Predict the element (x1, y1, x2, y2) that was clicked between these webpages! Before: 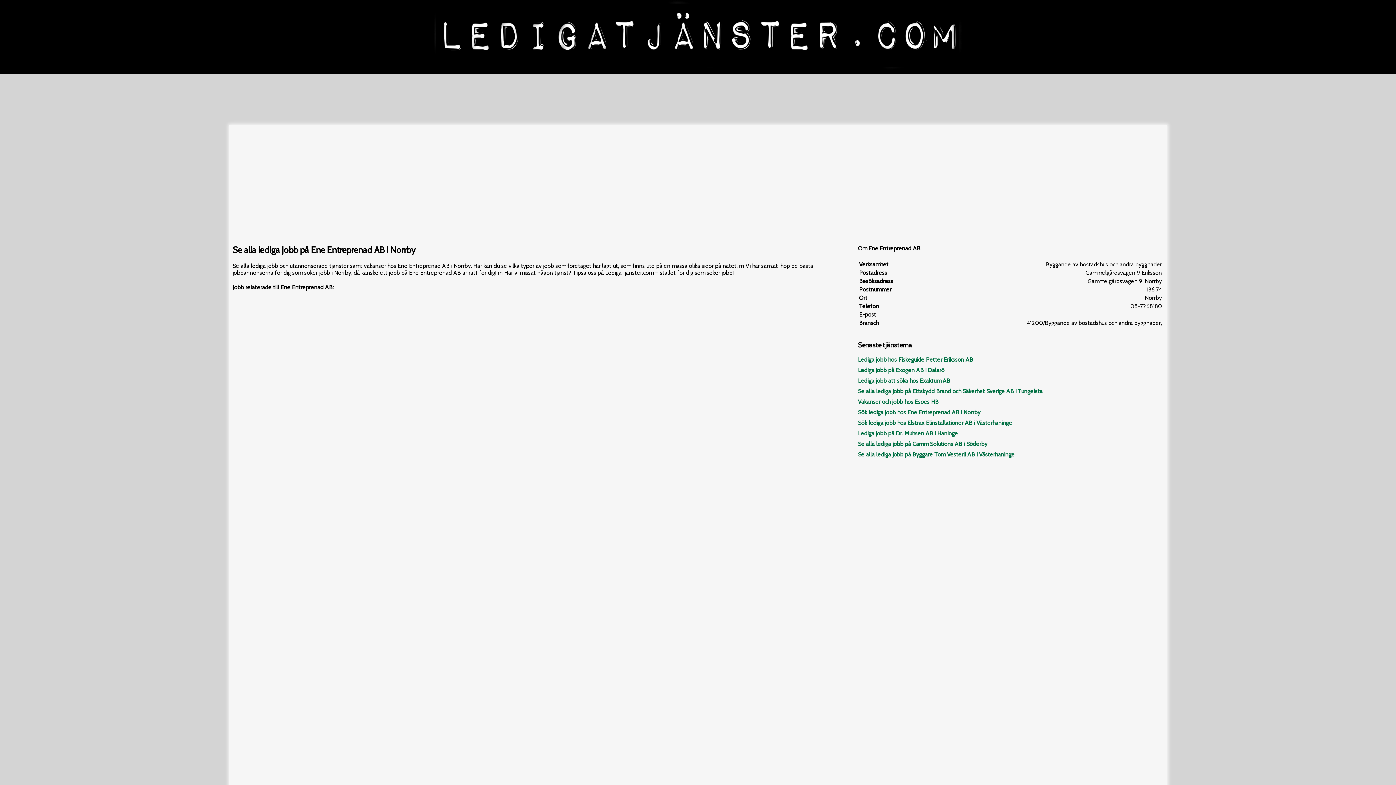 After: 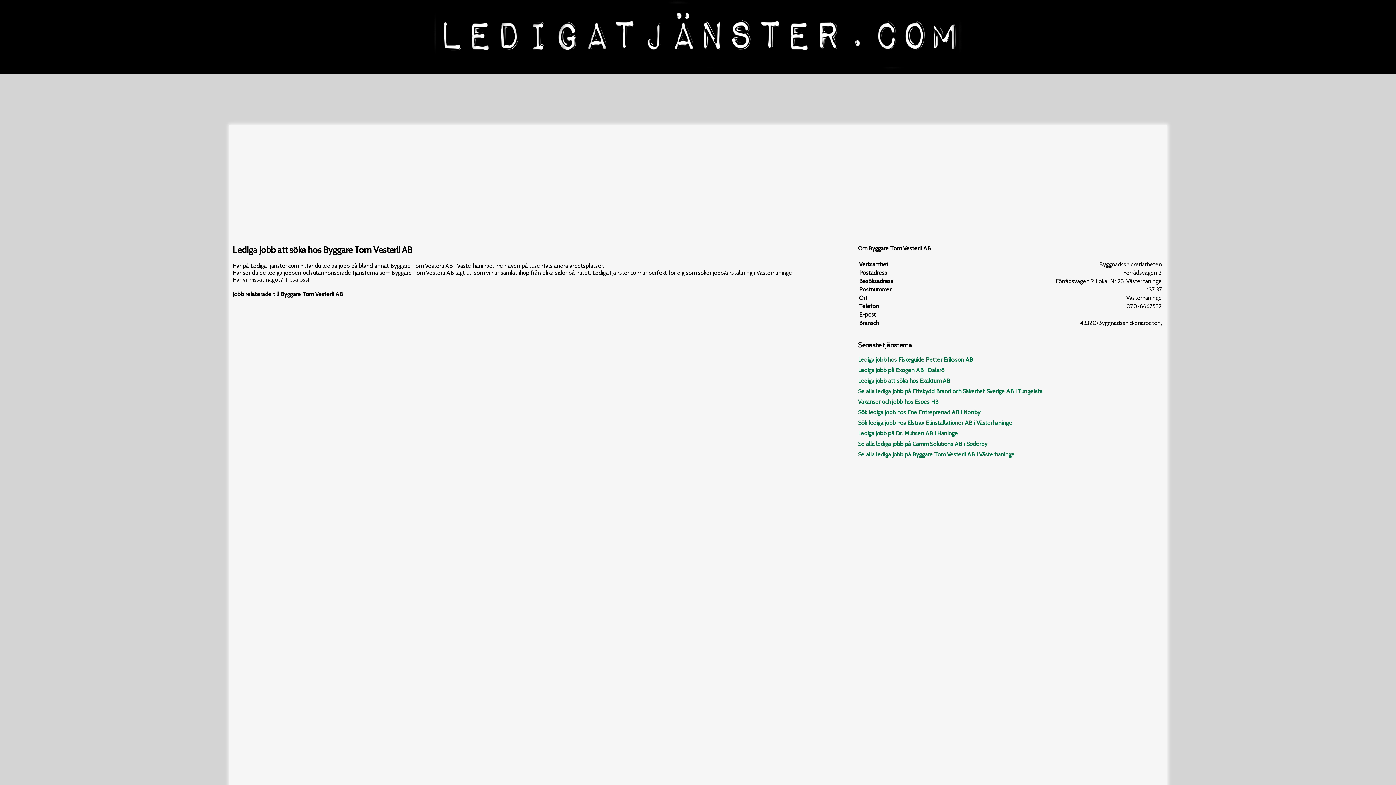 Action: label: Se alla lediga jobb på Byggare Tom Vesterli AB i Västerhaninge bbox: (858, 451, 1014, 458)